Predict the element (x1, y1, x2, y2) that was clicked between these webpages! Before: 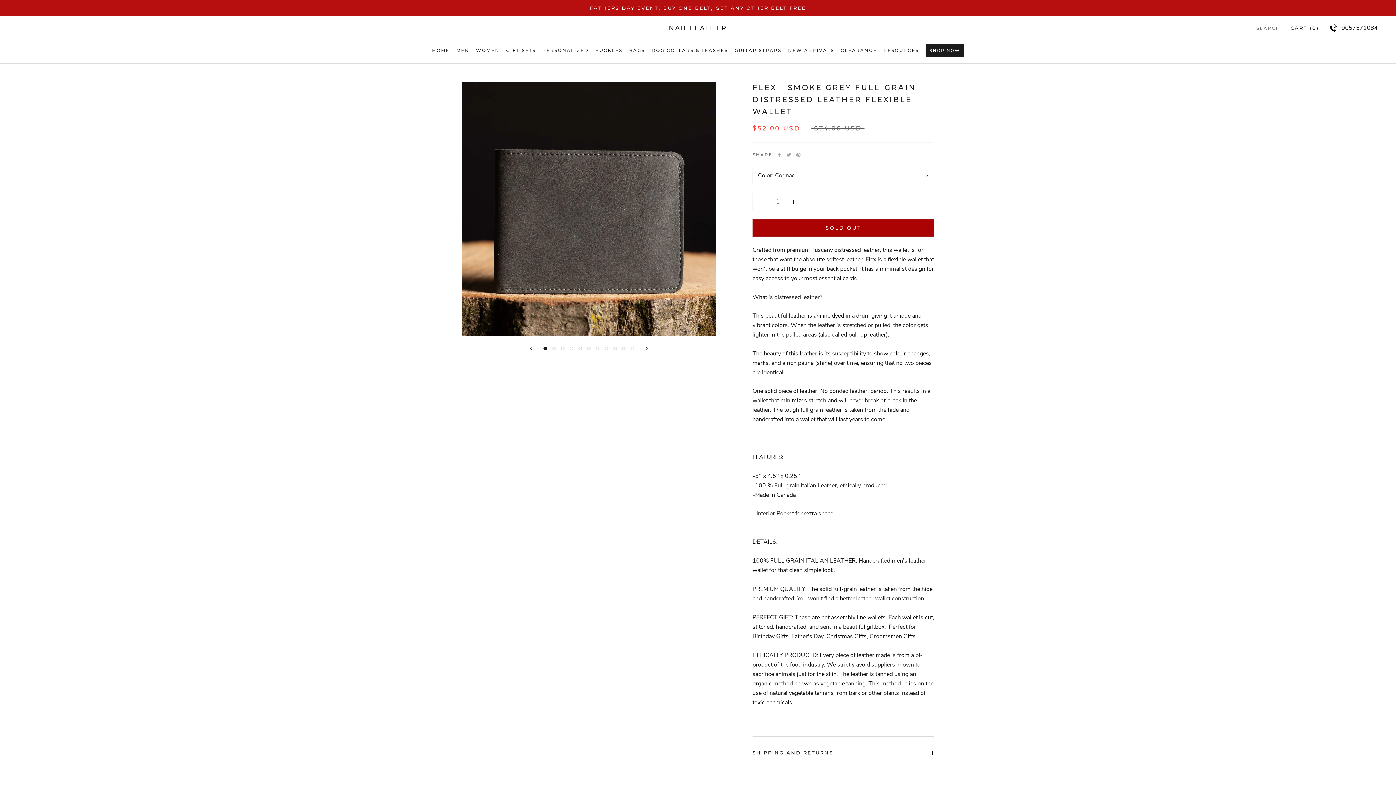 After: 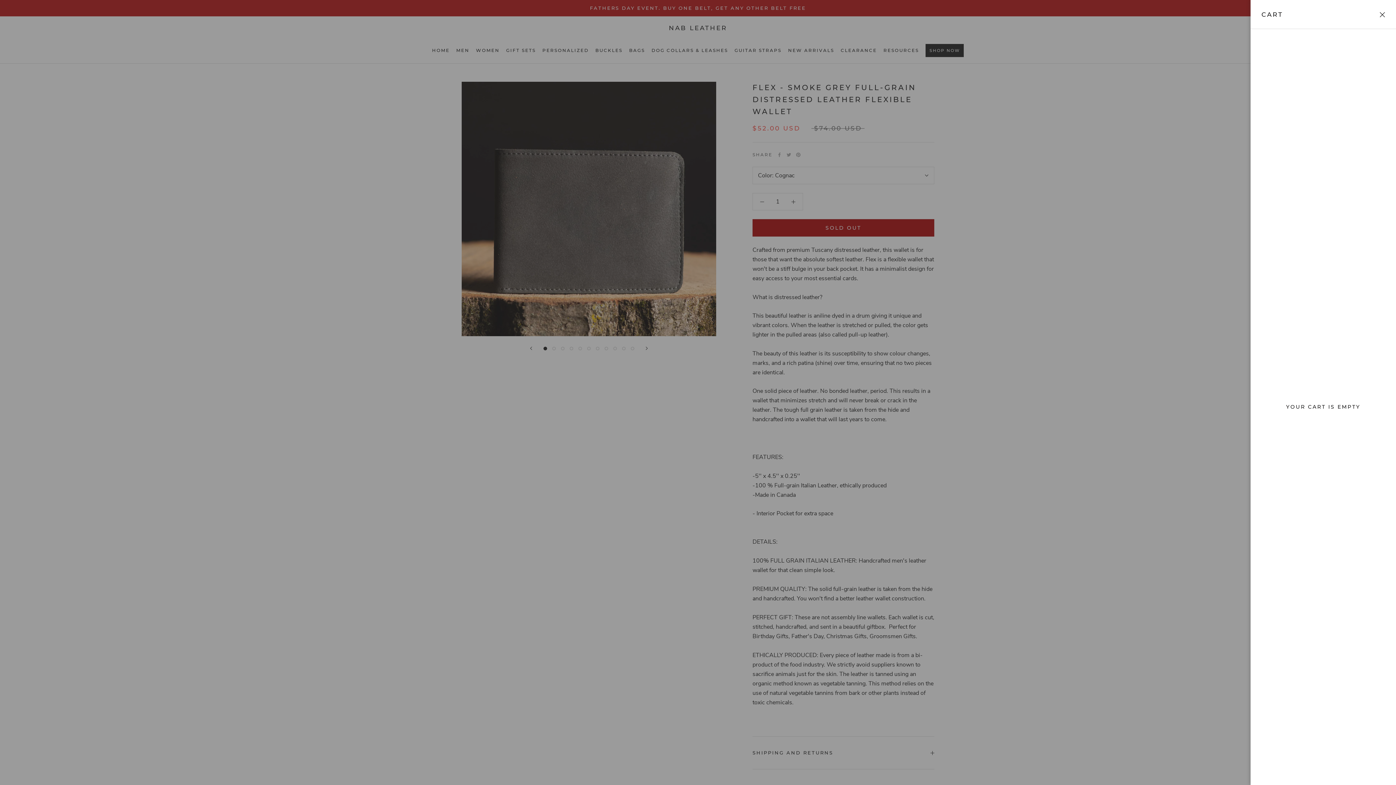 Action: bbox: (1290, 25, 1319, 30) label: Open cart